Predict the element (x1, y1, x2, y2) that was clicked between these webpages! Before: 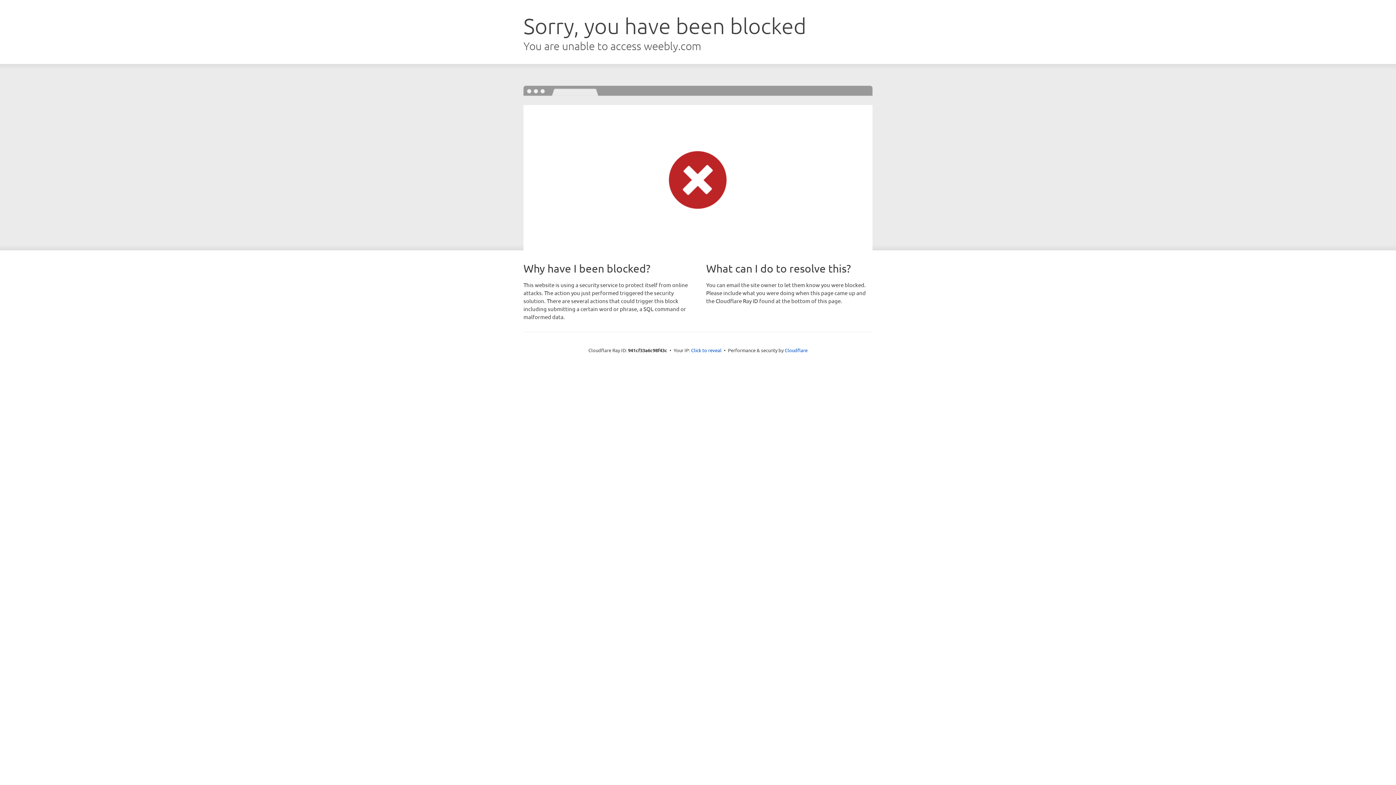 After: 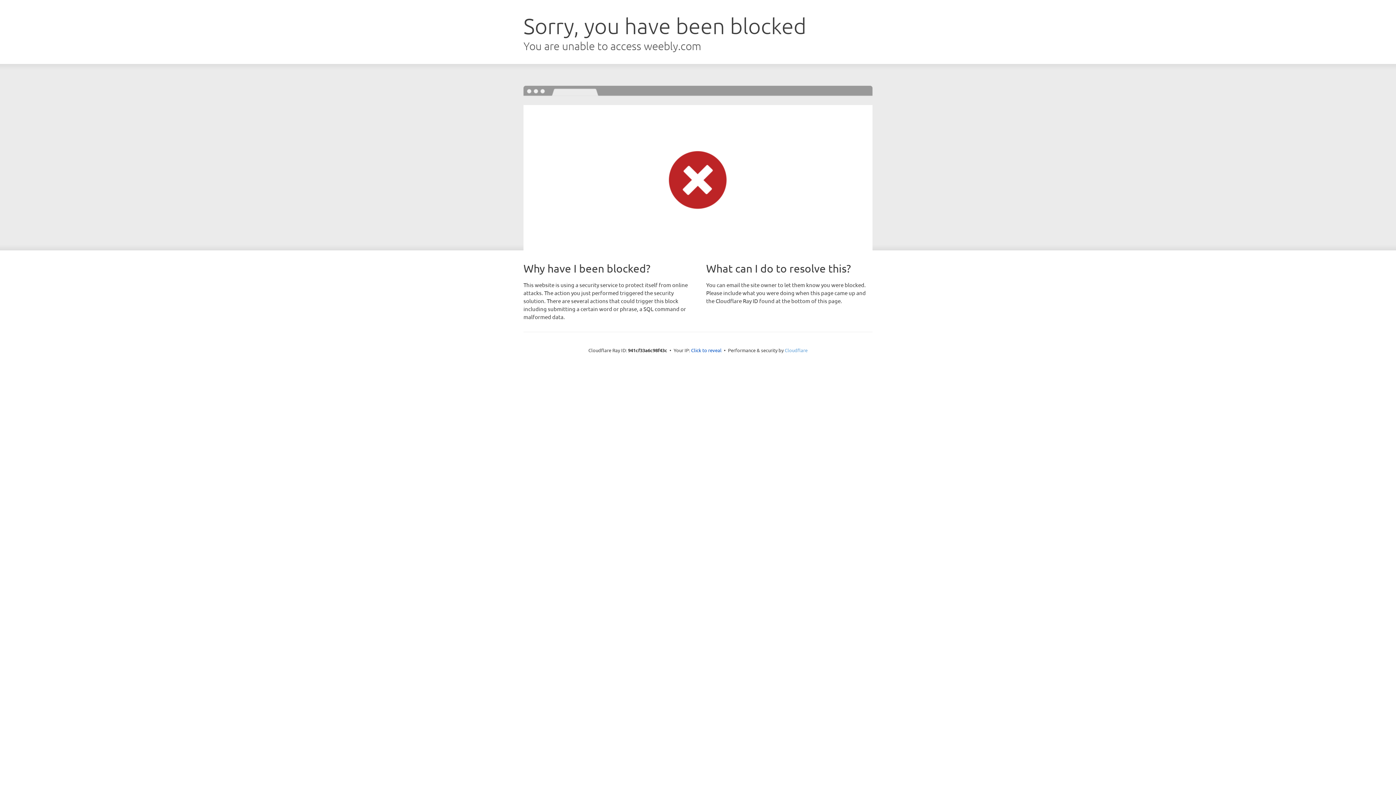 Action: bbox: (784, 347, 807, 353) label: Cloudflare